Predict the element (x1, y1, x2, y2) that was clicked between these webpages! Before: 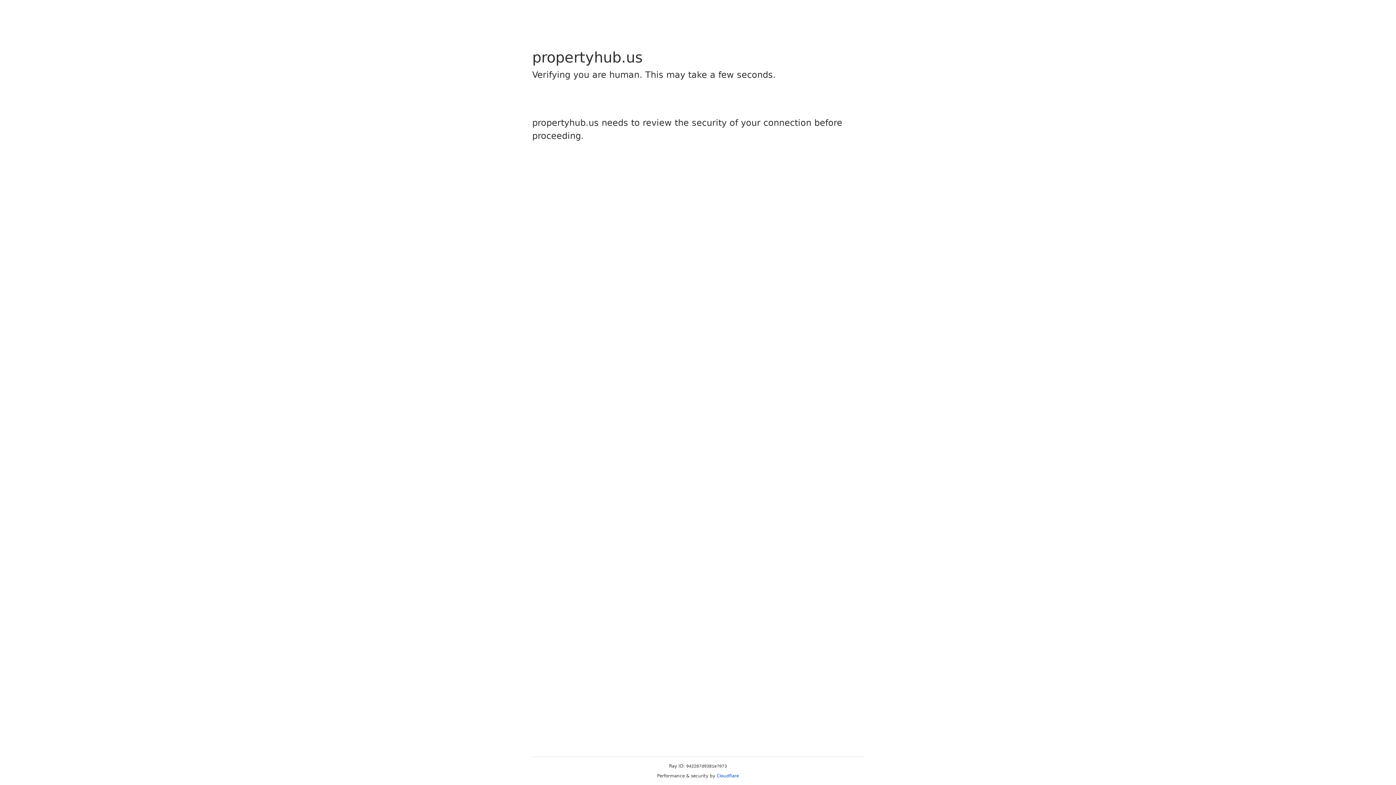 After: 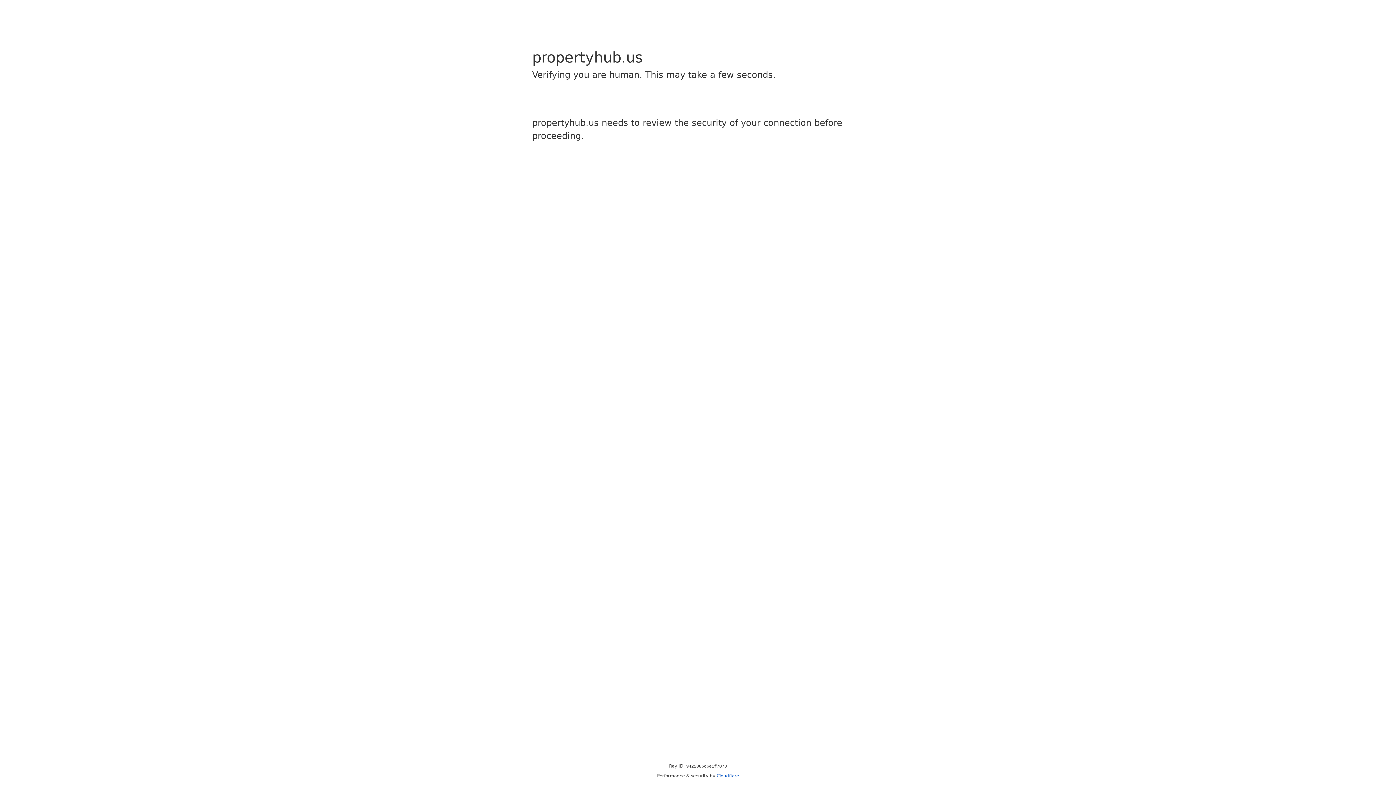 Action: bbox: (716, 773, 739, 778) label: Cloudflare